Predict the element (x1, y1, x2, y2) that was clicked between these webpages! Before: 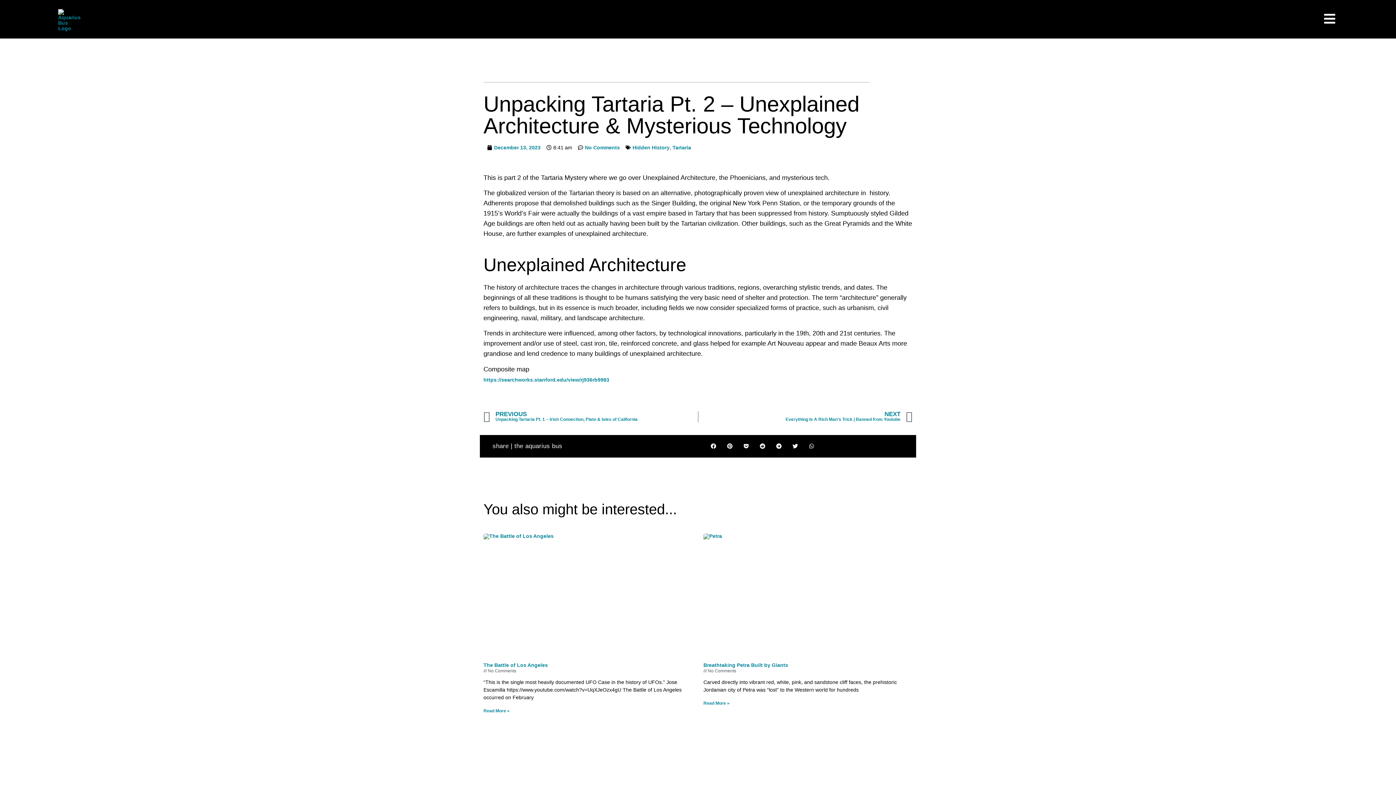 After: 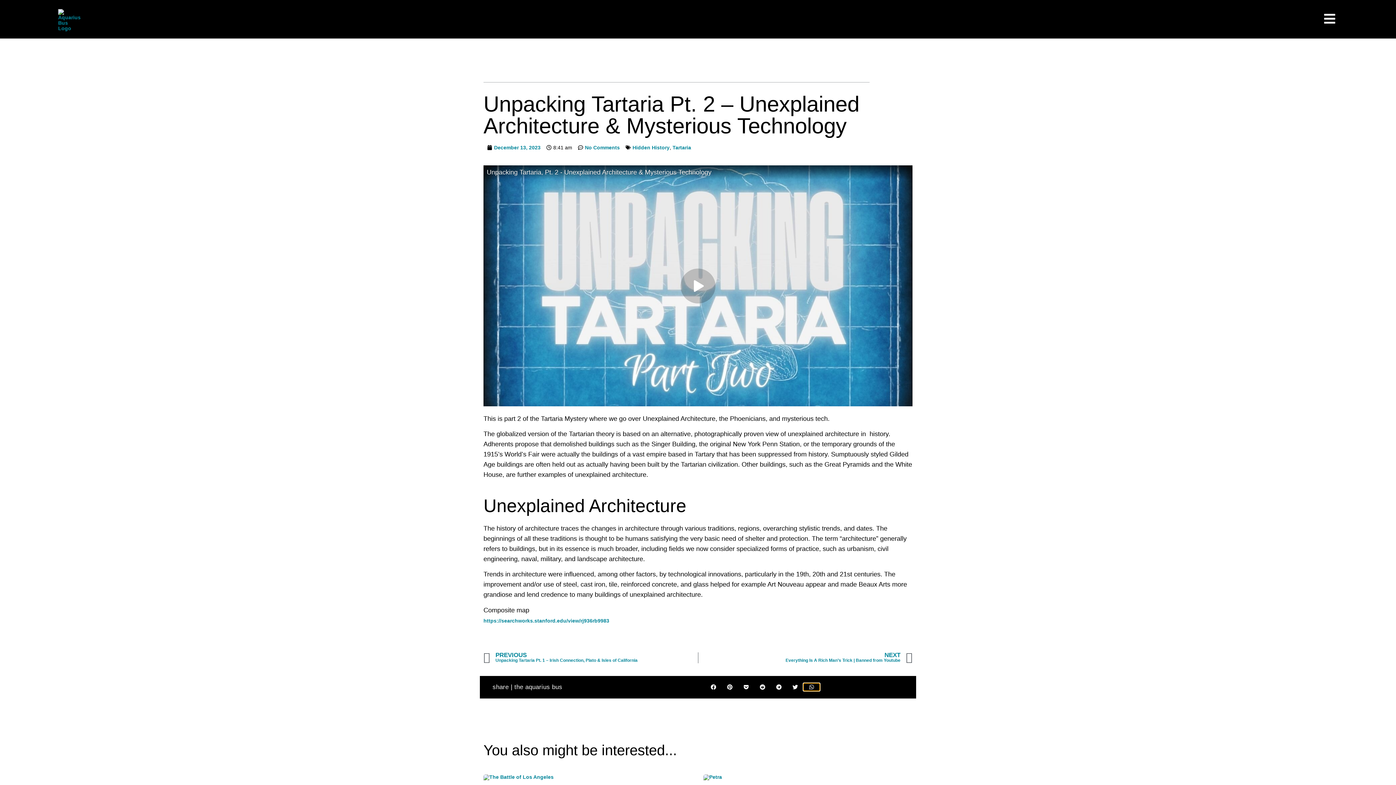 Action: label: Share on whatsapp bbox: (803, 442, 820, 450)